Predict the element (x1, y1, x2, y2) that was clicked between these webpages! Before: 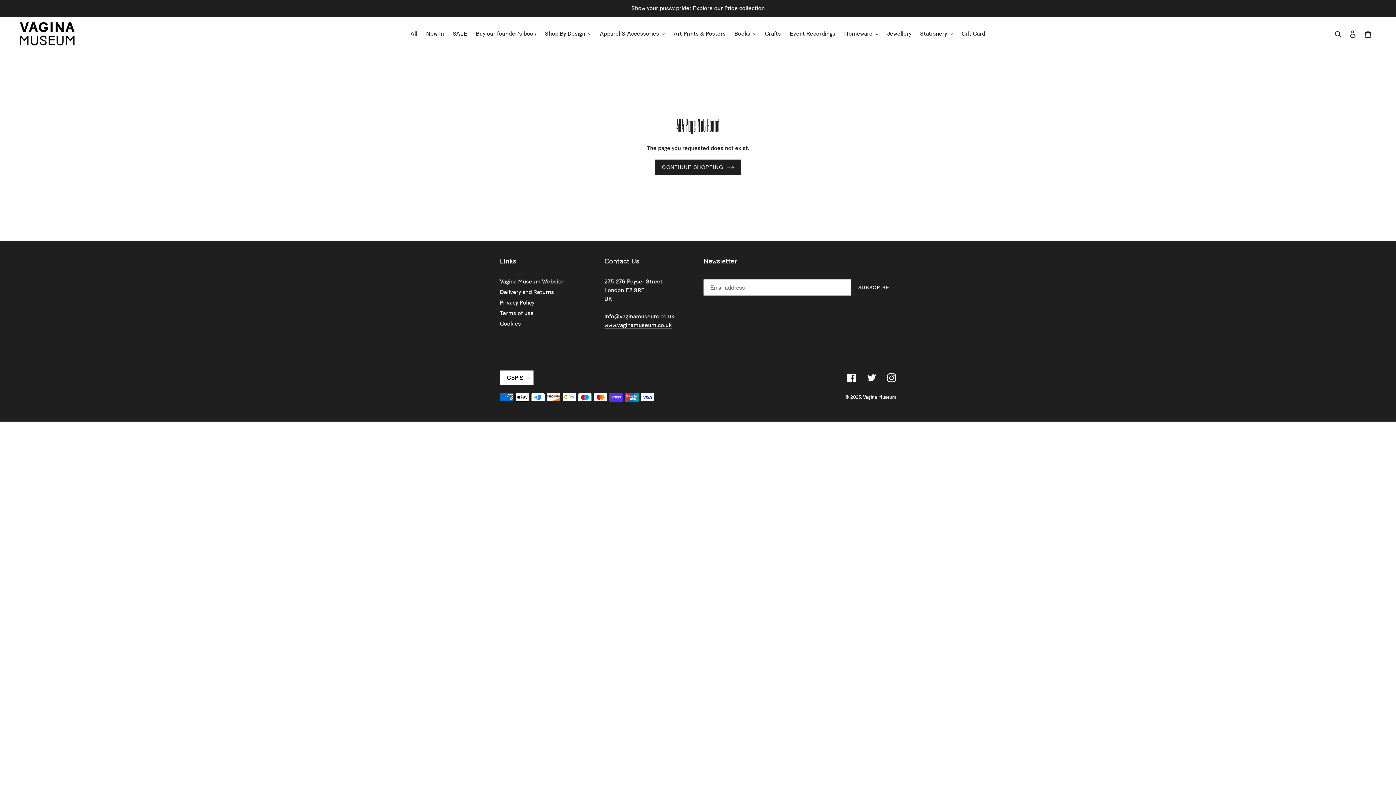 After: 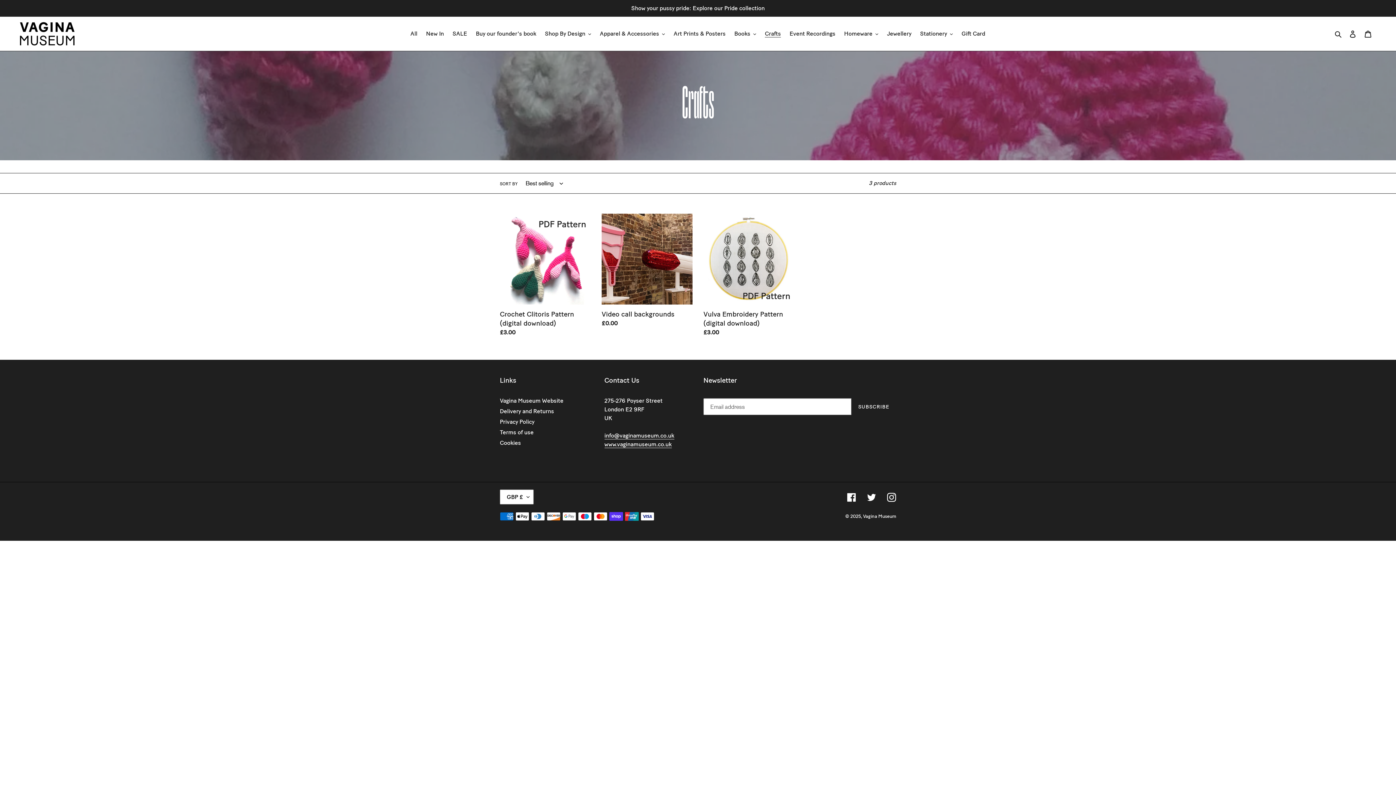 Action: bbox: (761, 28, 784, 39) label: Crafts